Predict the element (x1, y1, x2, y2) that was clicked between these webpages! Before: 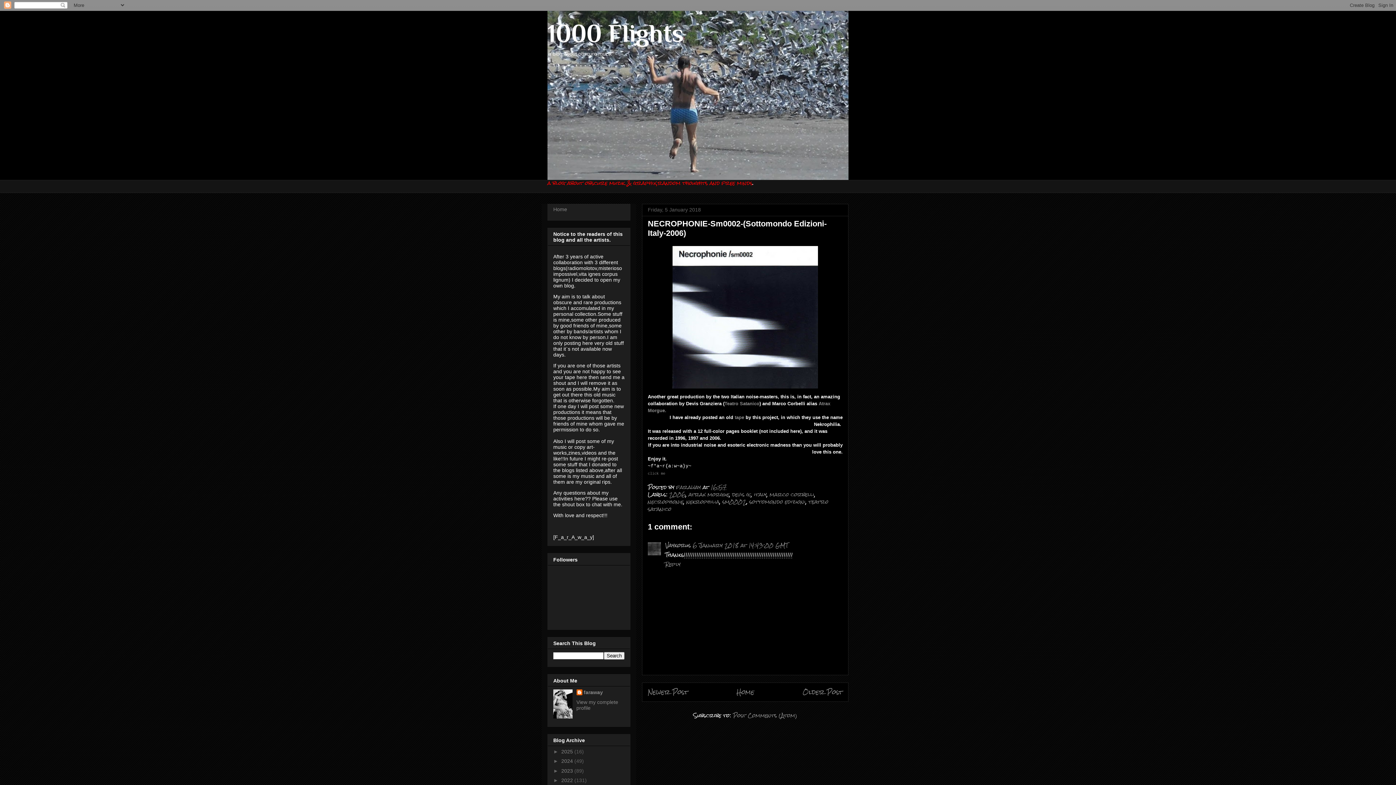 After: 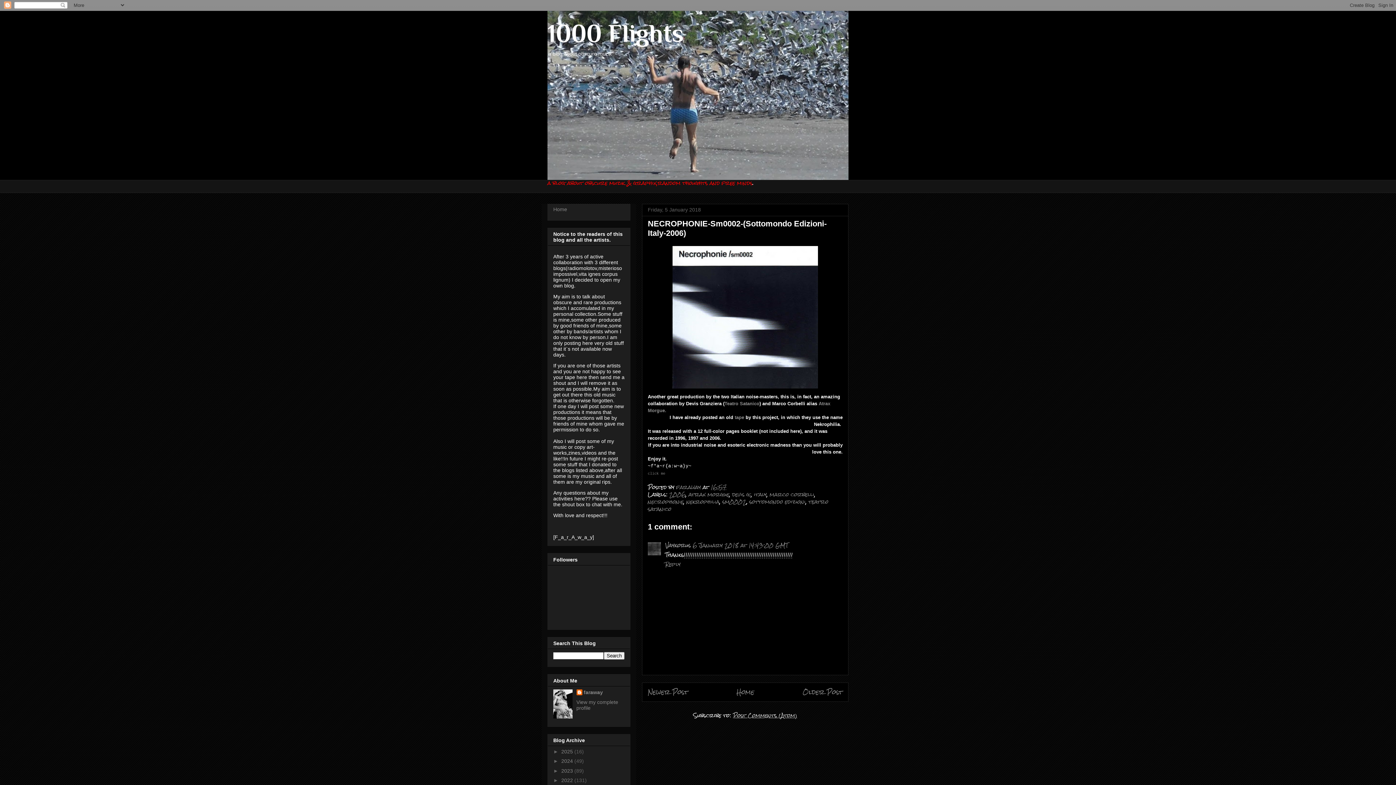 Action: bbox: (733, 710, 797, 721) label: Post Comments (Atom)